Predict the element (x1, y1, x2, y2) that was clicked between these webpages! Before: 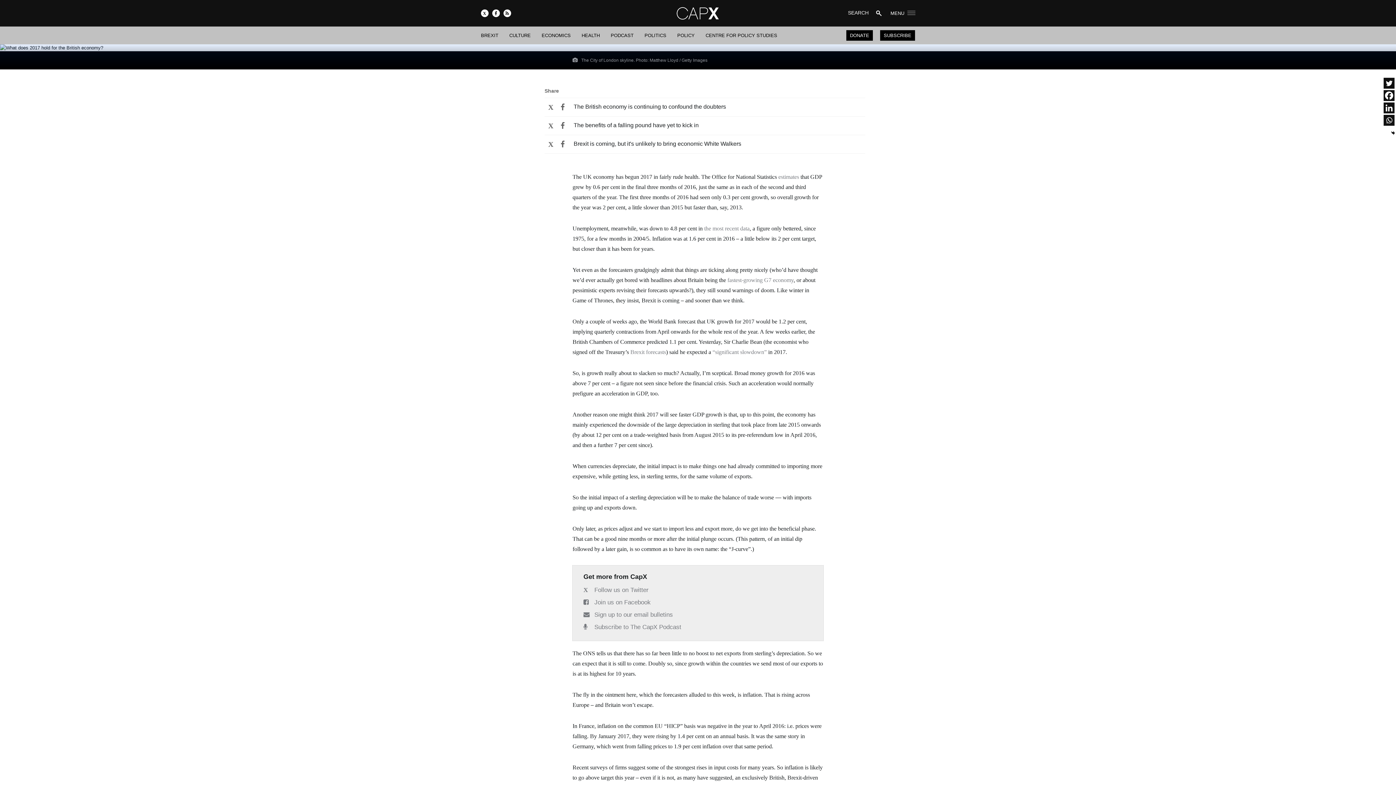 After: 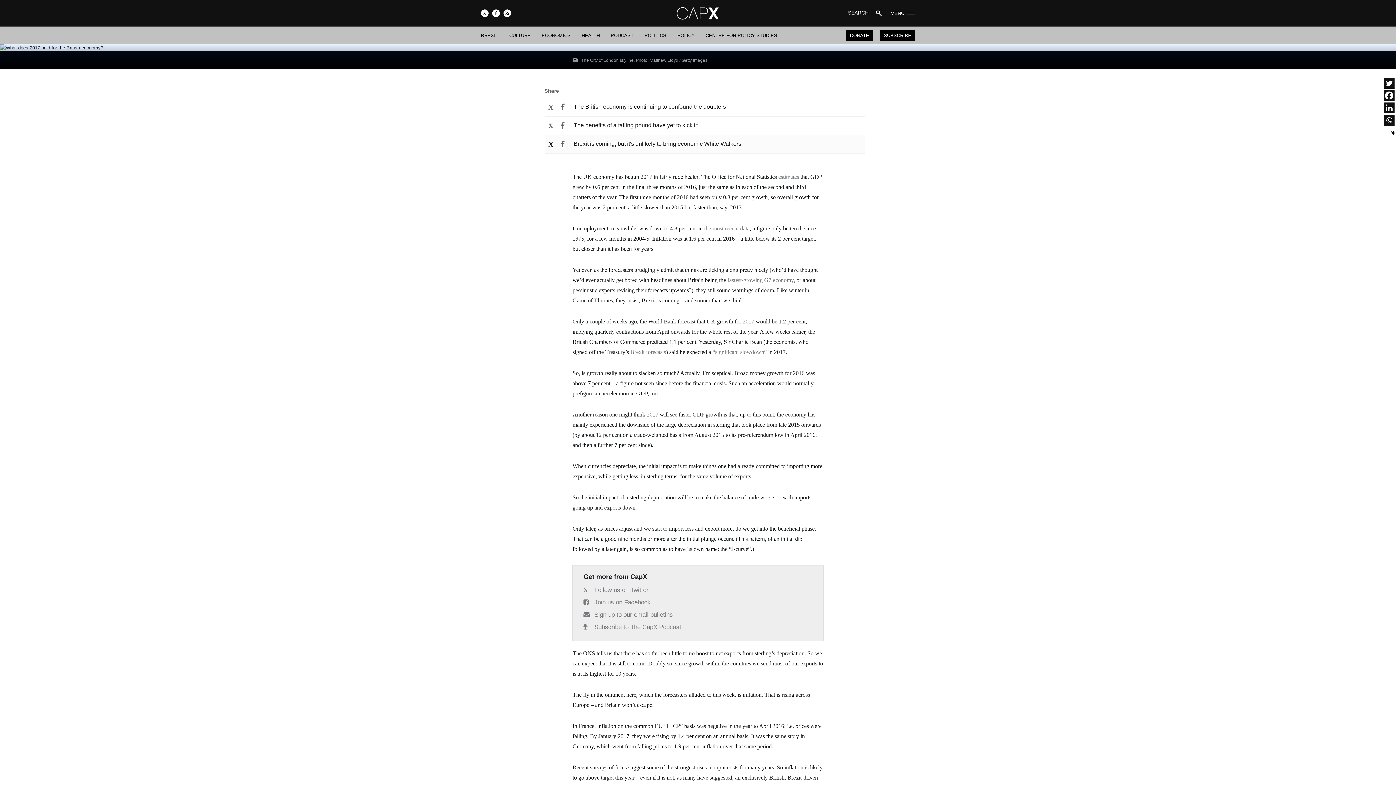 Action: bbox: (544, 135, 557, 145)